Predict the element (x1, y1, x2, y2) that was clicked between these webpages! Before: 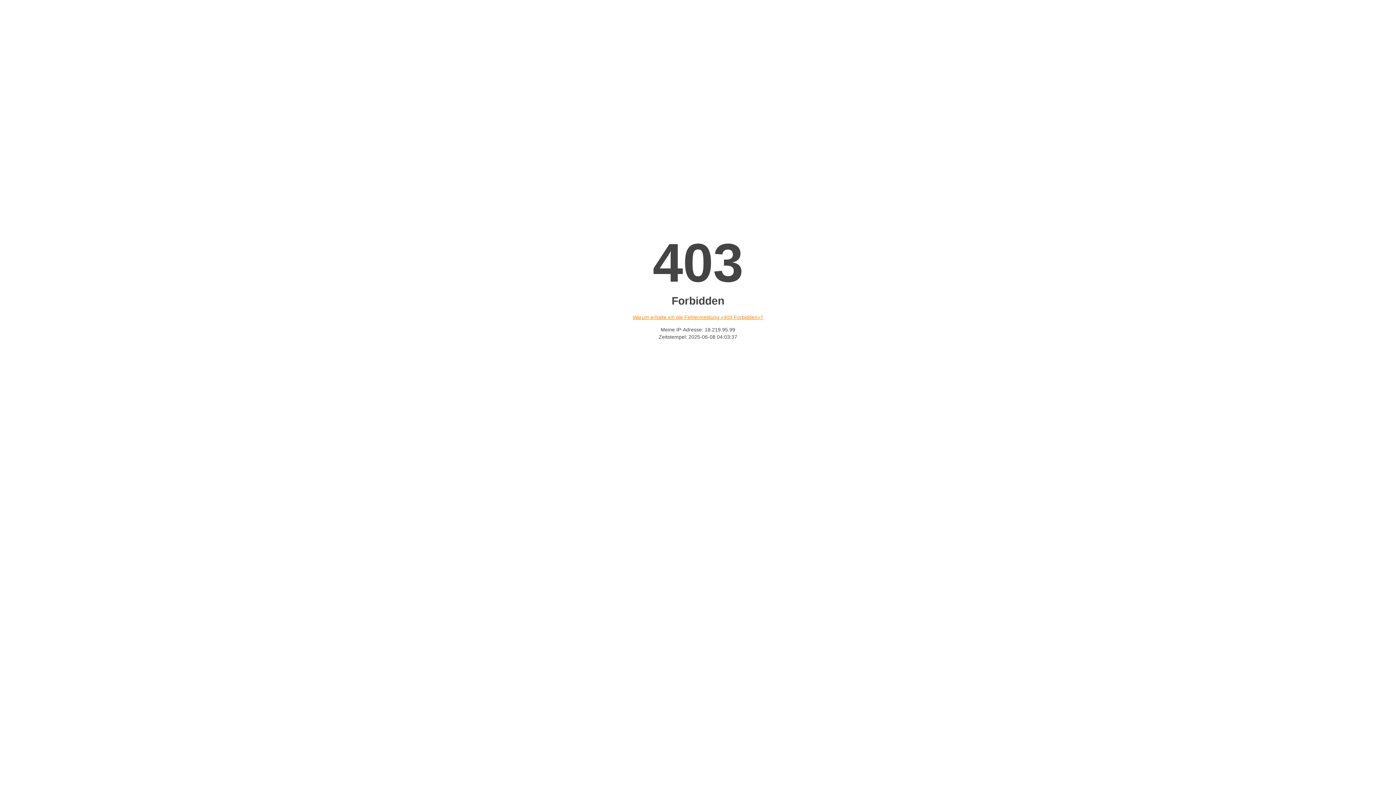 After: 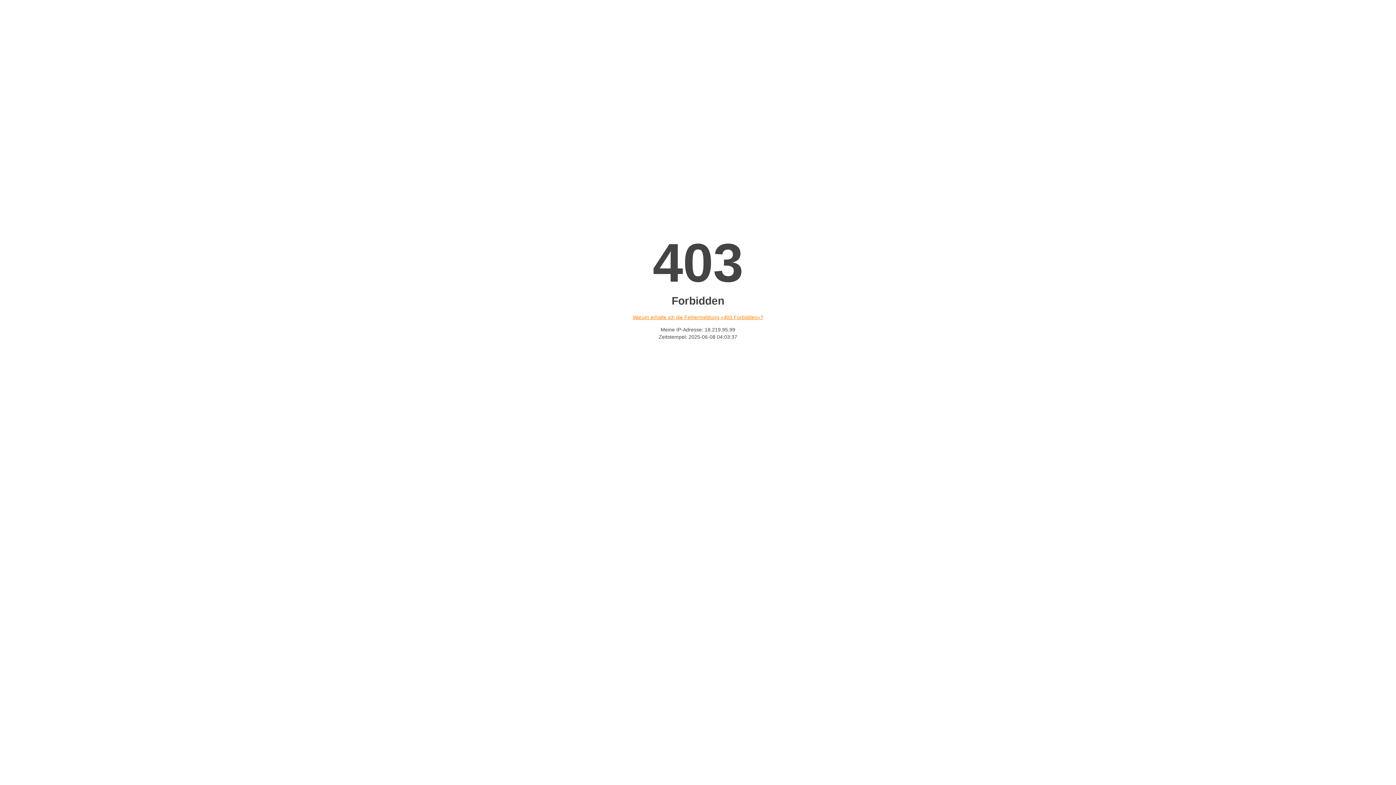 Action: label: Warum erhalte ich die Fehlermeldung «403 Forbidden»? bbox: (632, 314, 763, 320)